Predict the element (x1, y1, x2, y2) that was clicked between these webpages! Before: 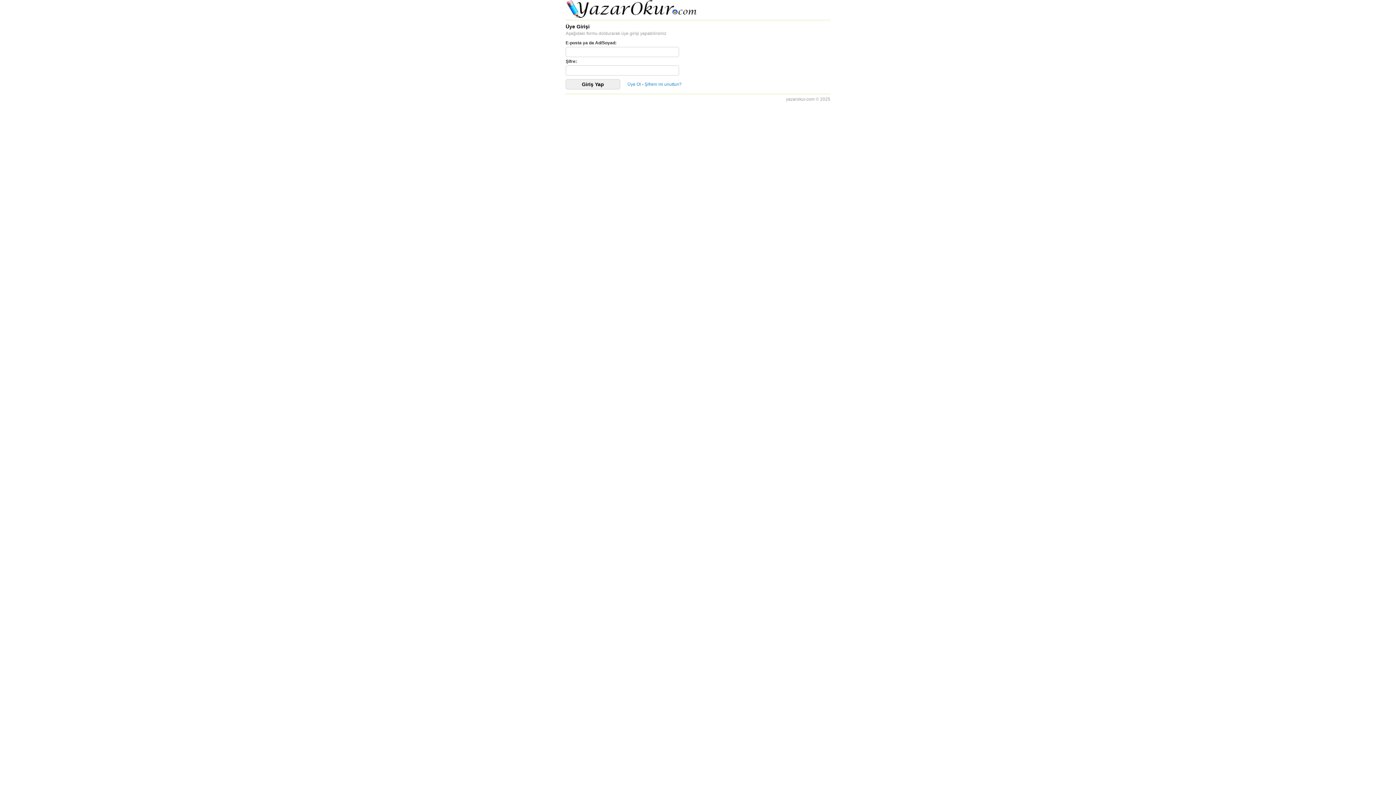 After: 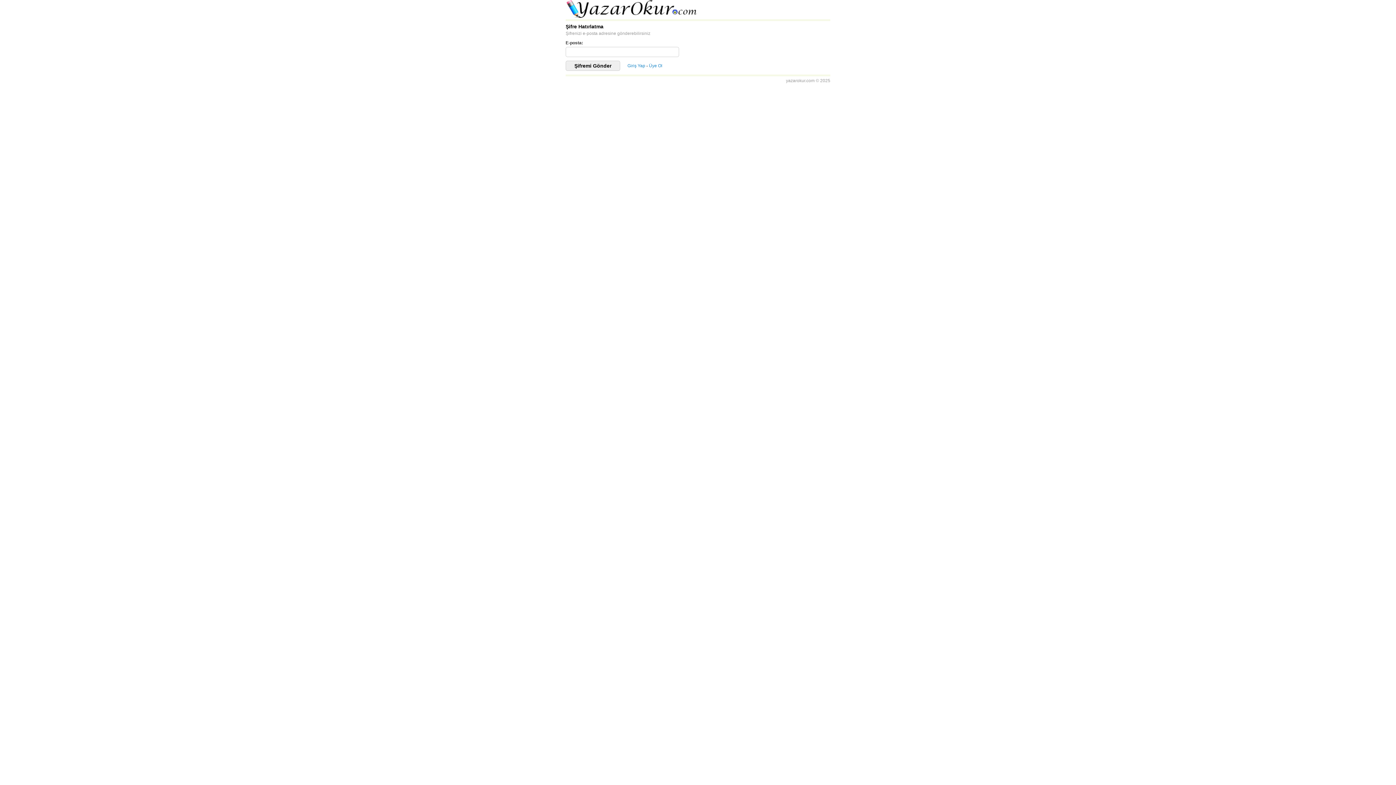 Action: bbox: (644, 81, 681, 86) label: Şifreni mi unuttun?